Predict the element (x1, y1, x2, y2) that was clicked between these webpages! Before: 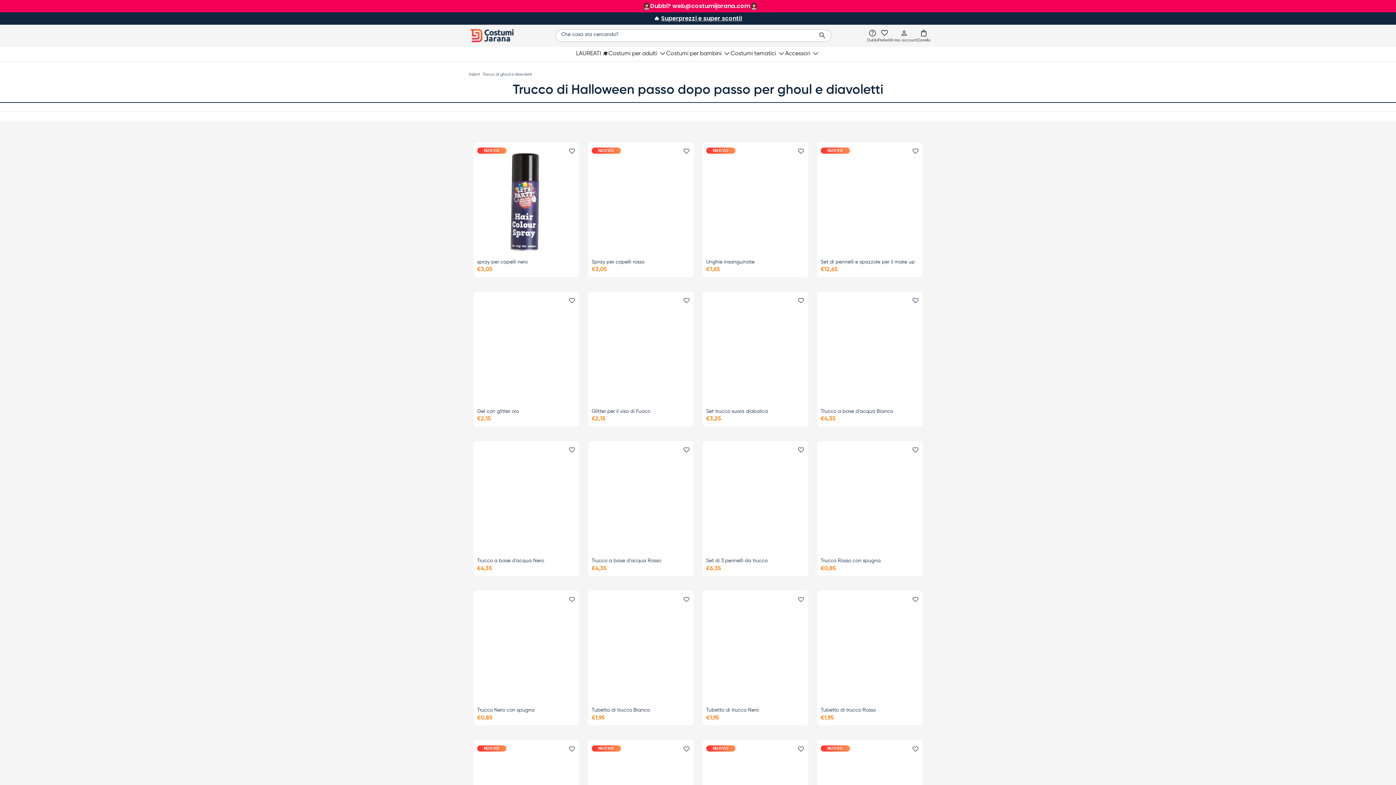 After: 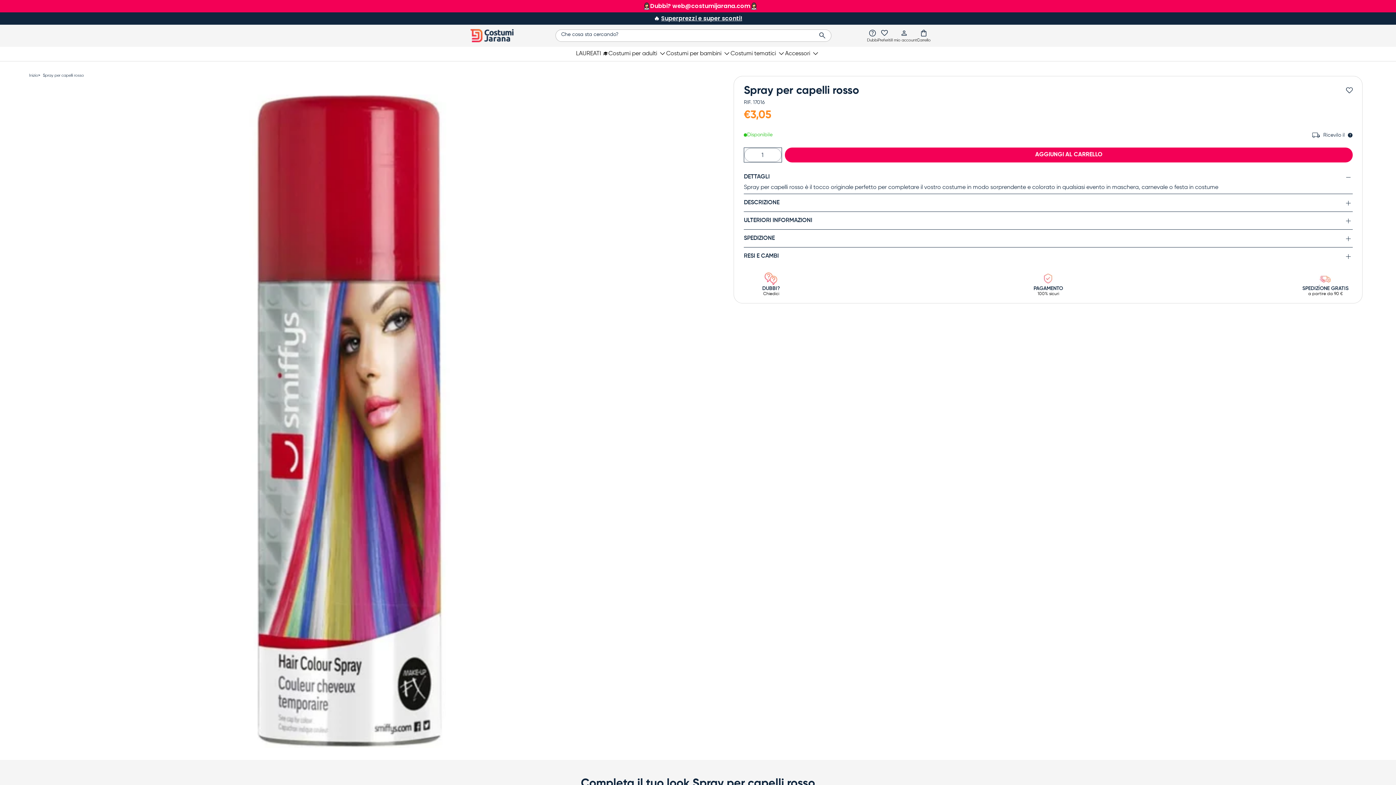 Action: label: Spray per capelli rosso bbox: (591, 147, 690, 256)